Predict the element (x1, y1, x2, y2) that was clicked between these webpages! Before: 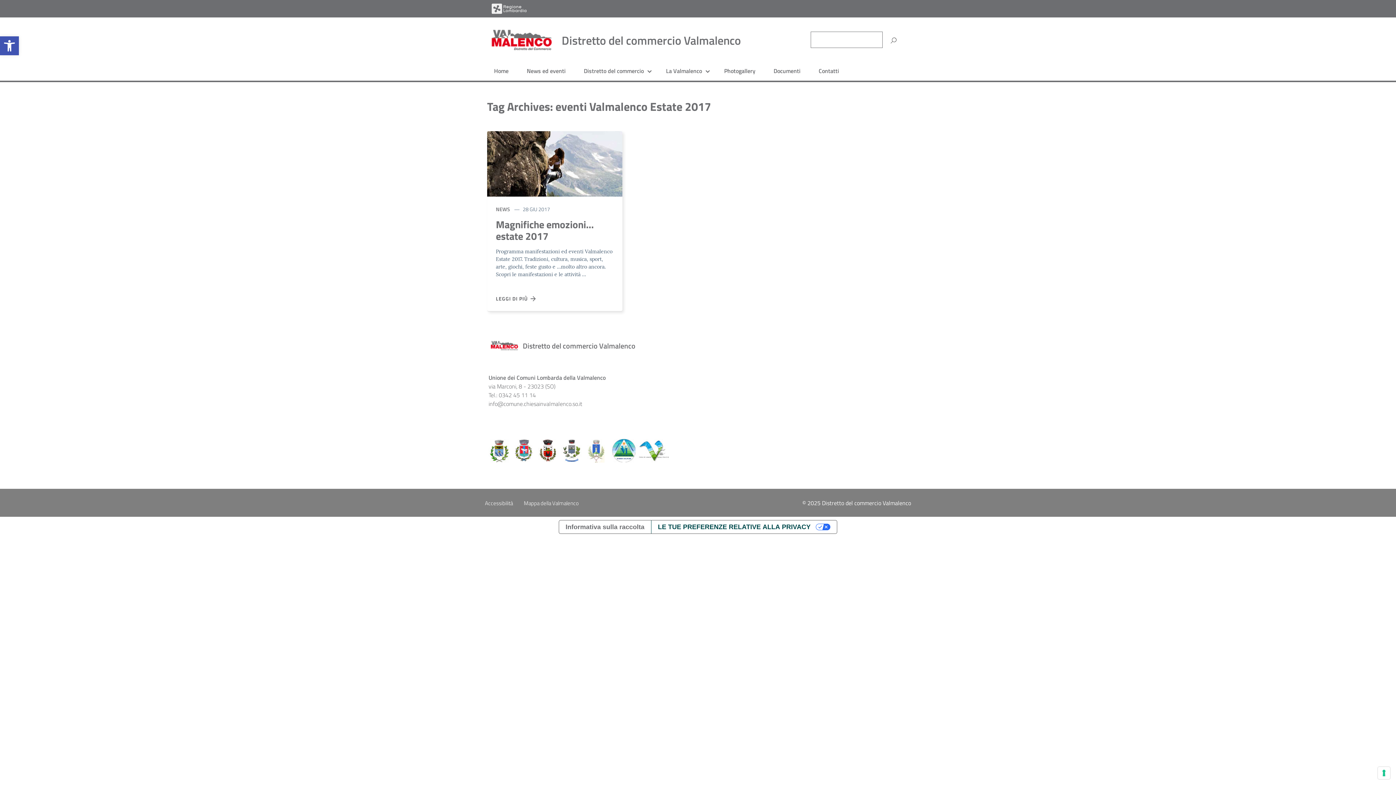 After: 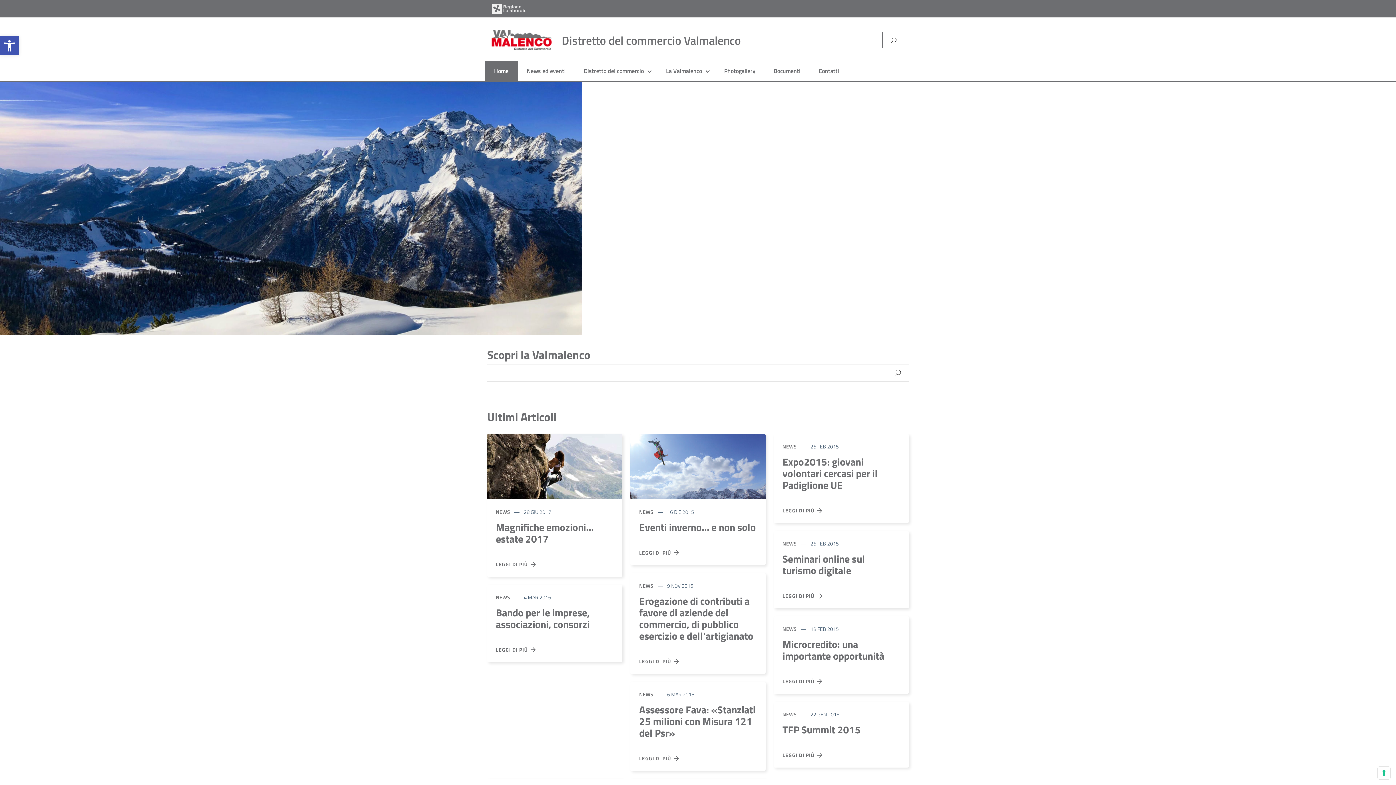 Action: label: Distretto del commercio Valmalenco bbox: (491, 29, 749, 51)